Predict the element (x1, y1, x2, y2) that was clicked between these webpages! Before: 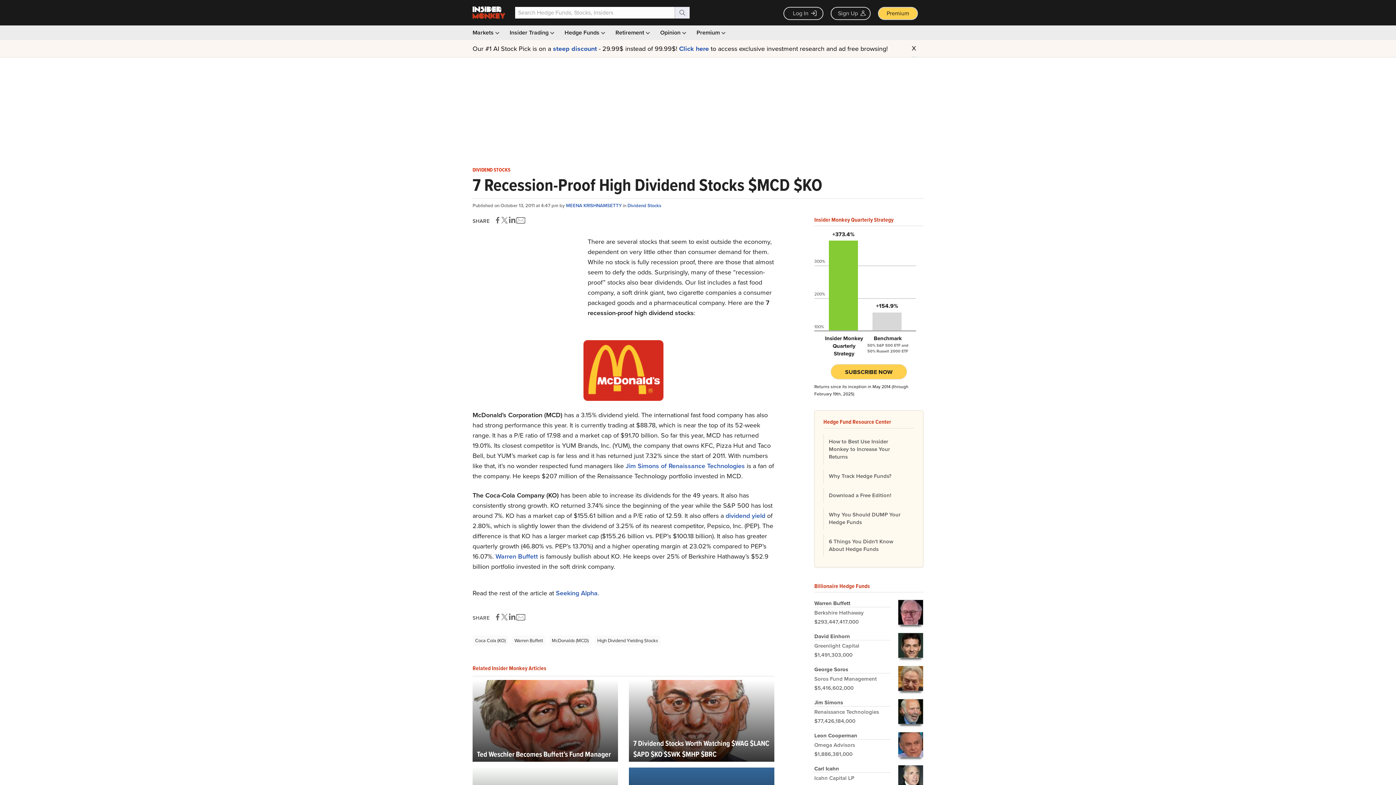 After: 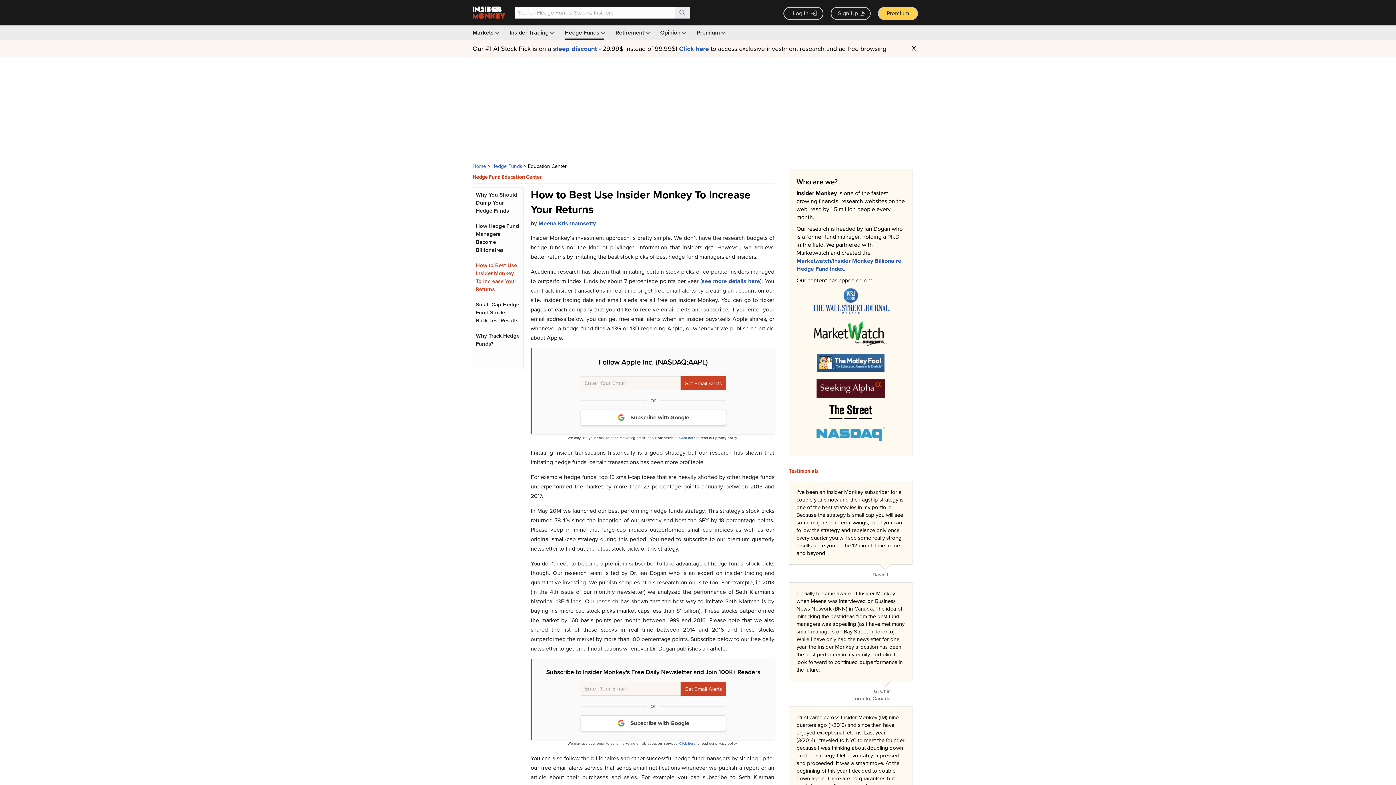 Action: bbox: (823, 434, 914, 464) label: How to Best Use Insider Monkey to Increase Your Returns